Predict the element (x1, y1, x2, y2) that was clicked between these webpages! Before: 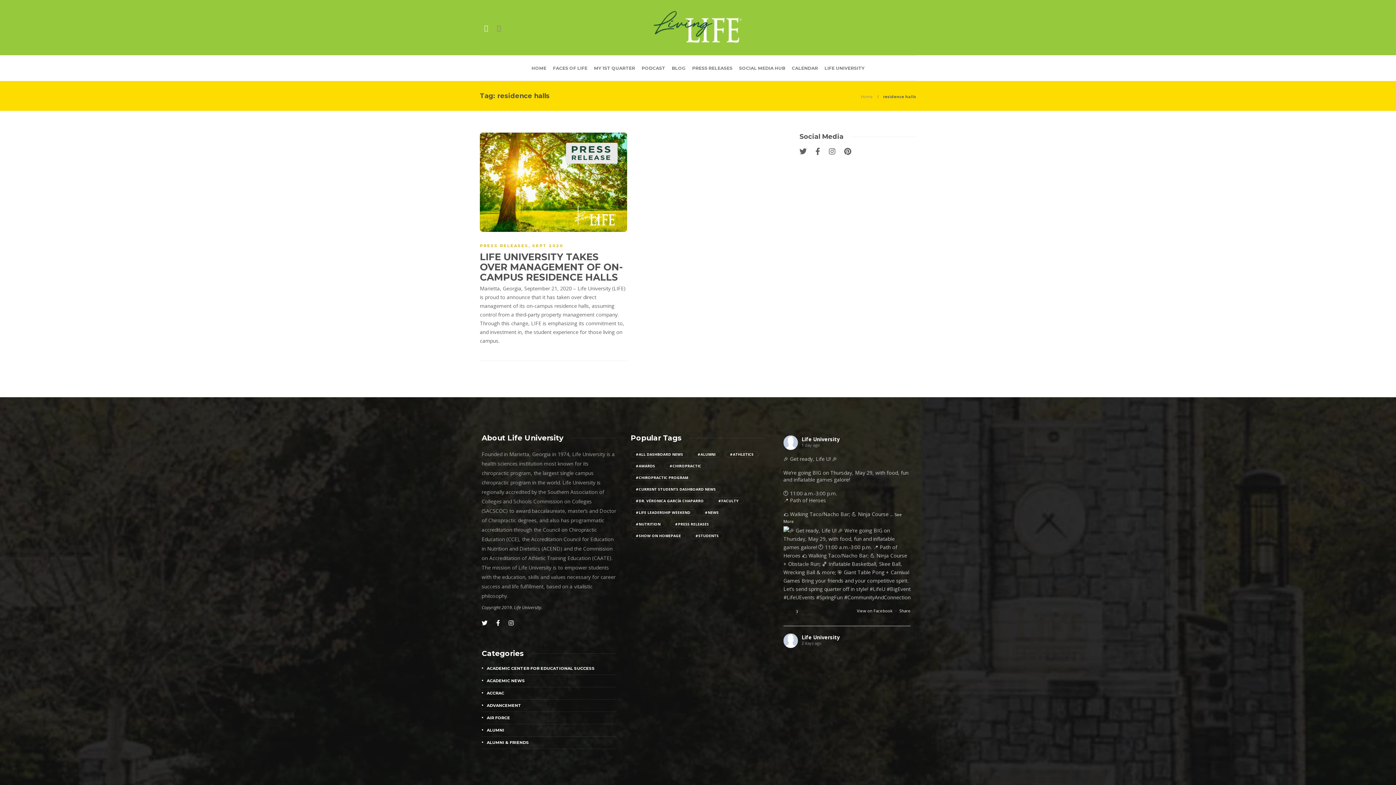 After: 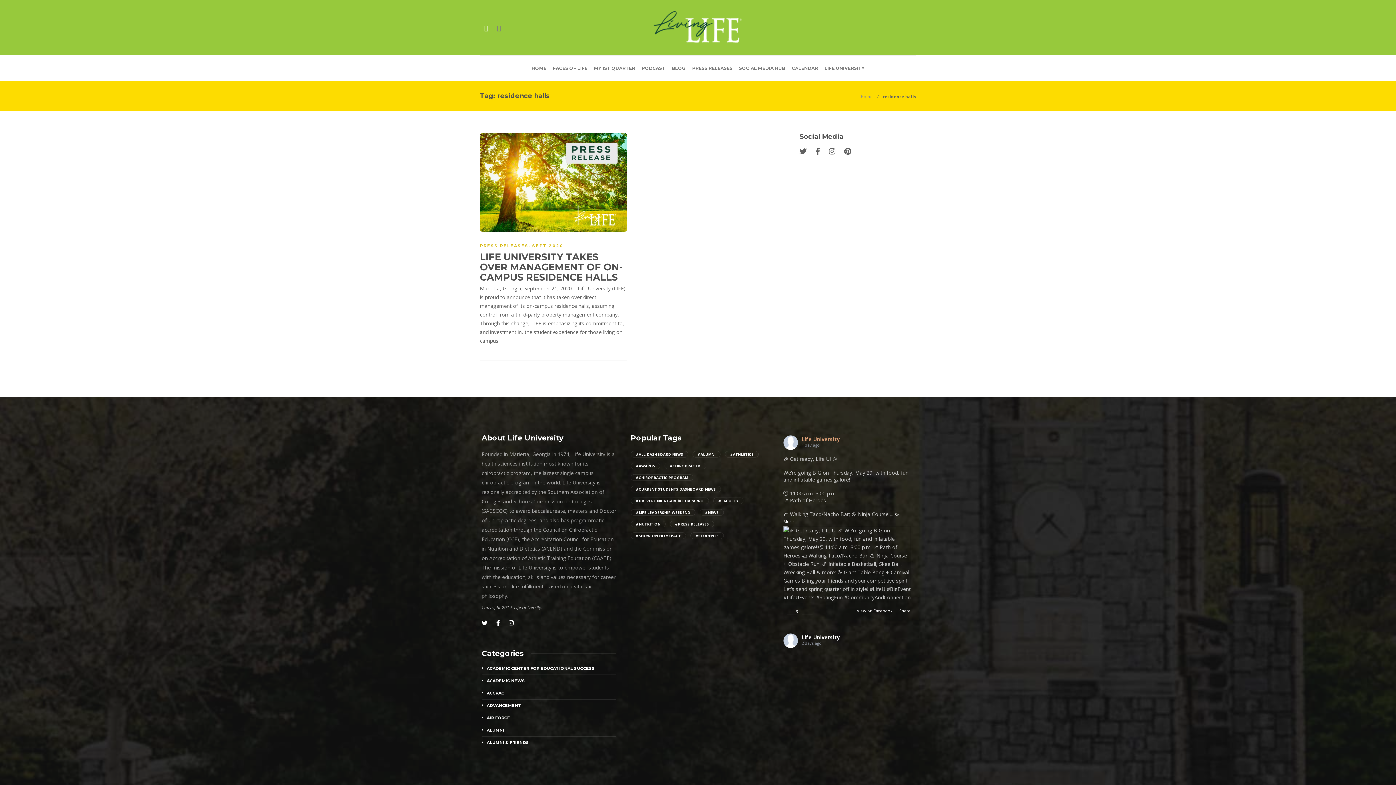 Action: bbox: (801, 436, 840, 442) label: Life University